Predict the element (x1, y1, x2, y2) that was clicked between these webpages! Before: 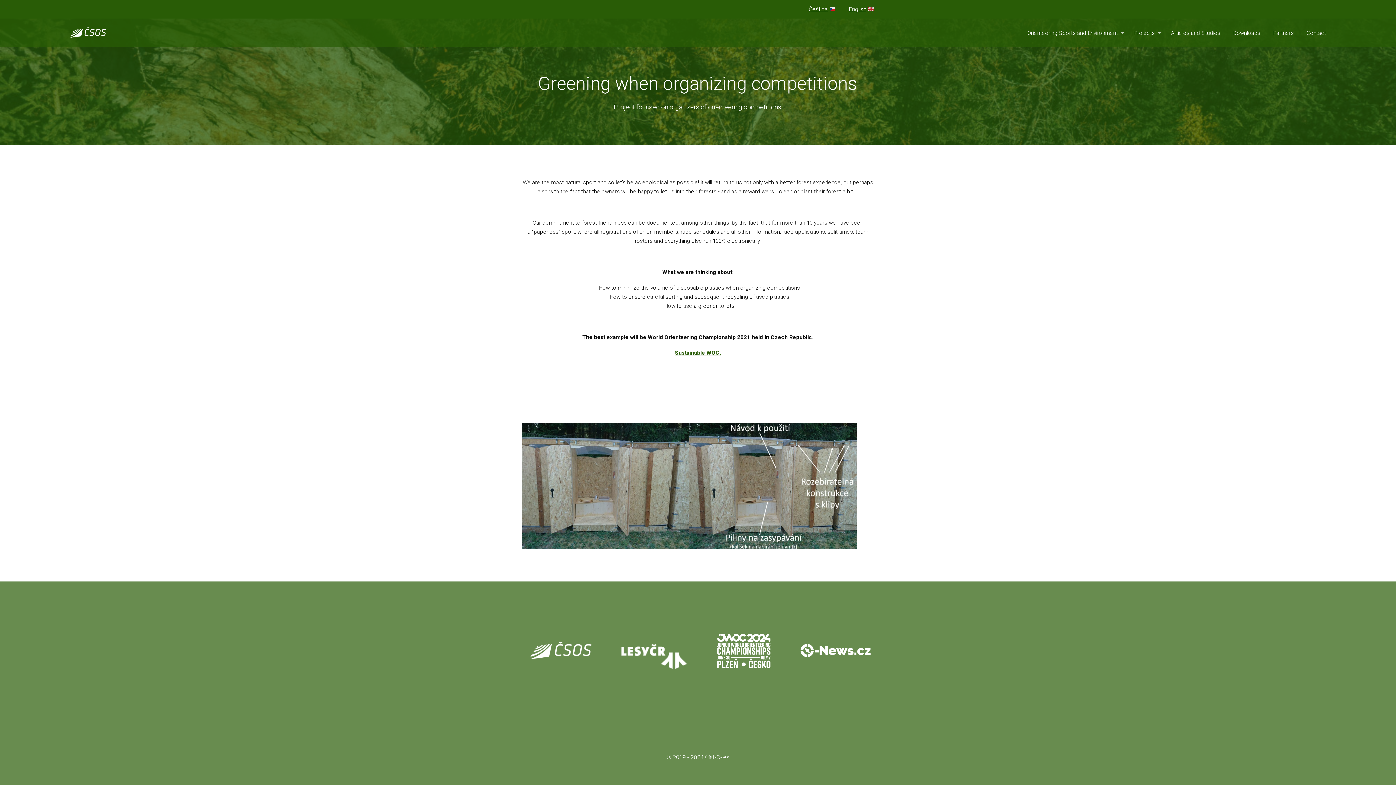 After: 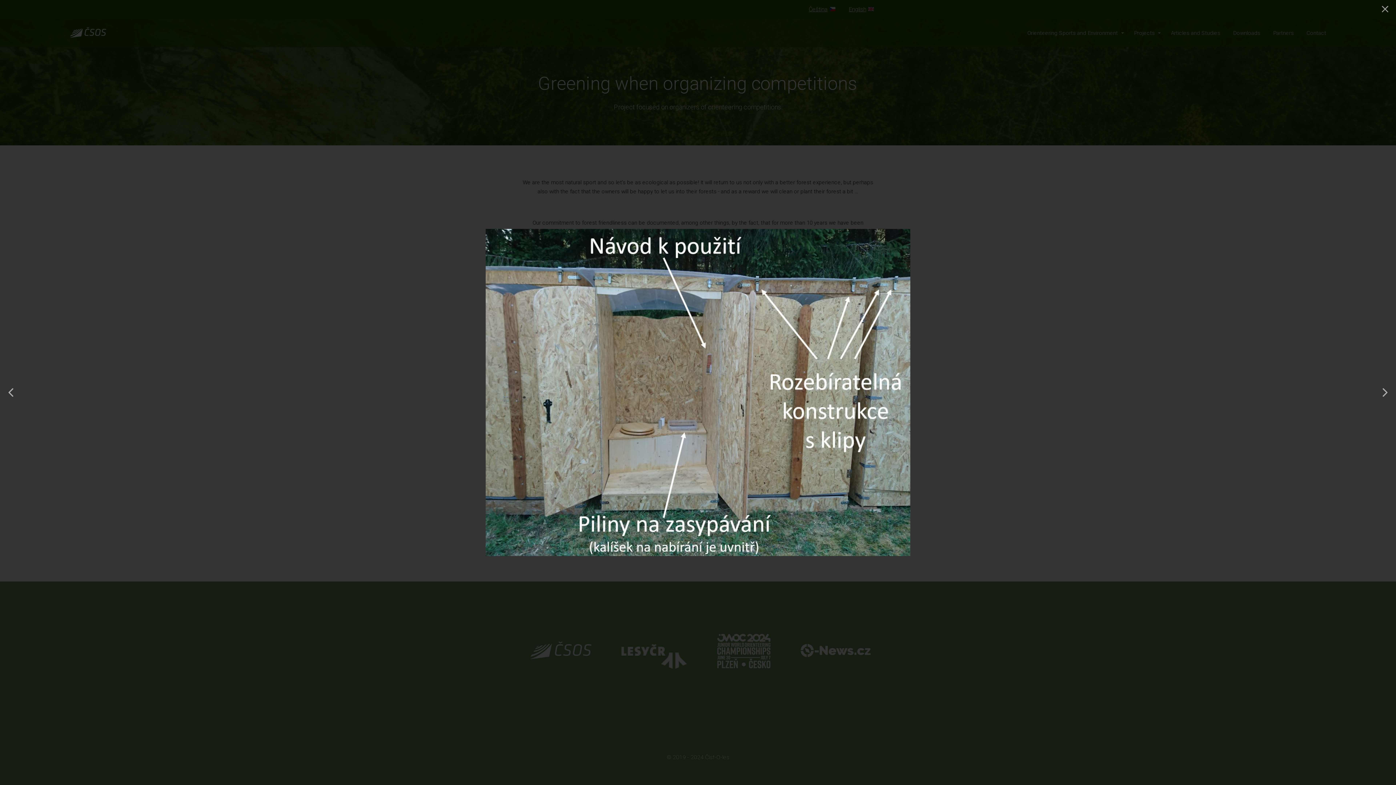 Action: bbox: (689, 423, 856, 548)